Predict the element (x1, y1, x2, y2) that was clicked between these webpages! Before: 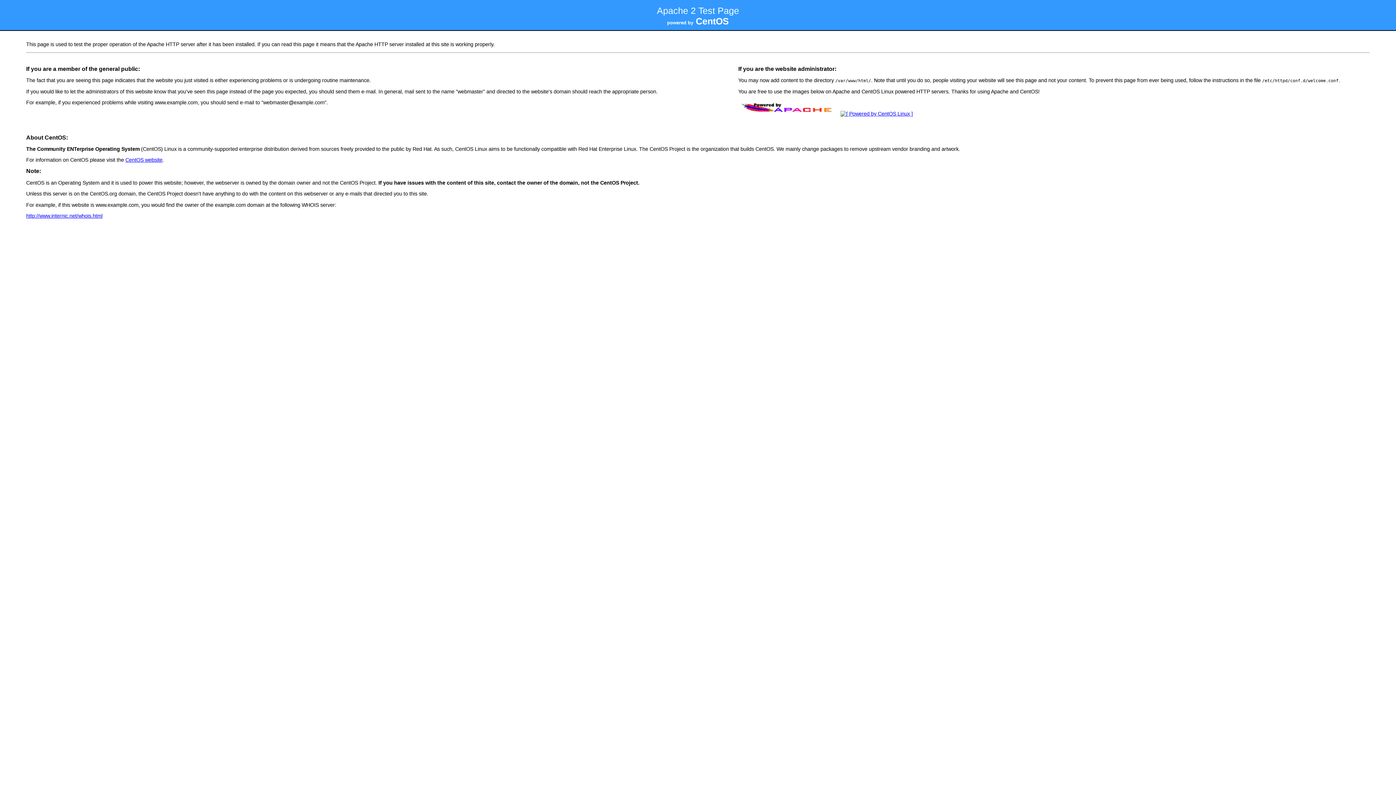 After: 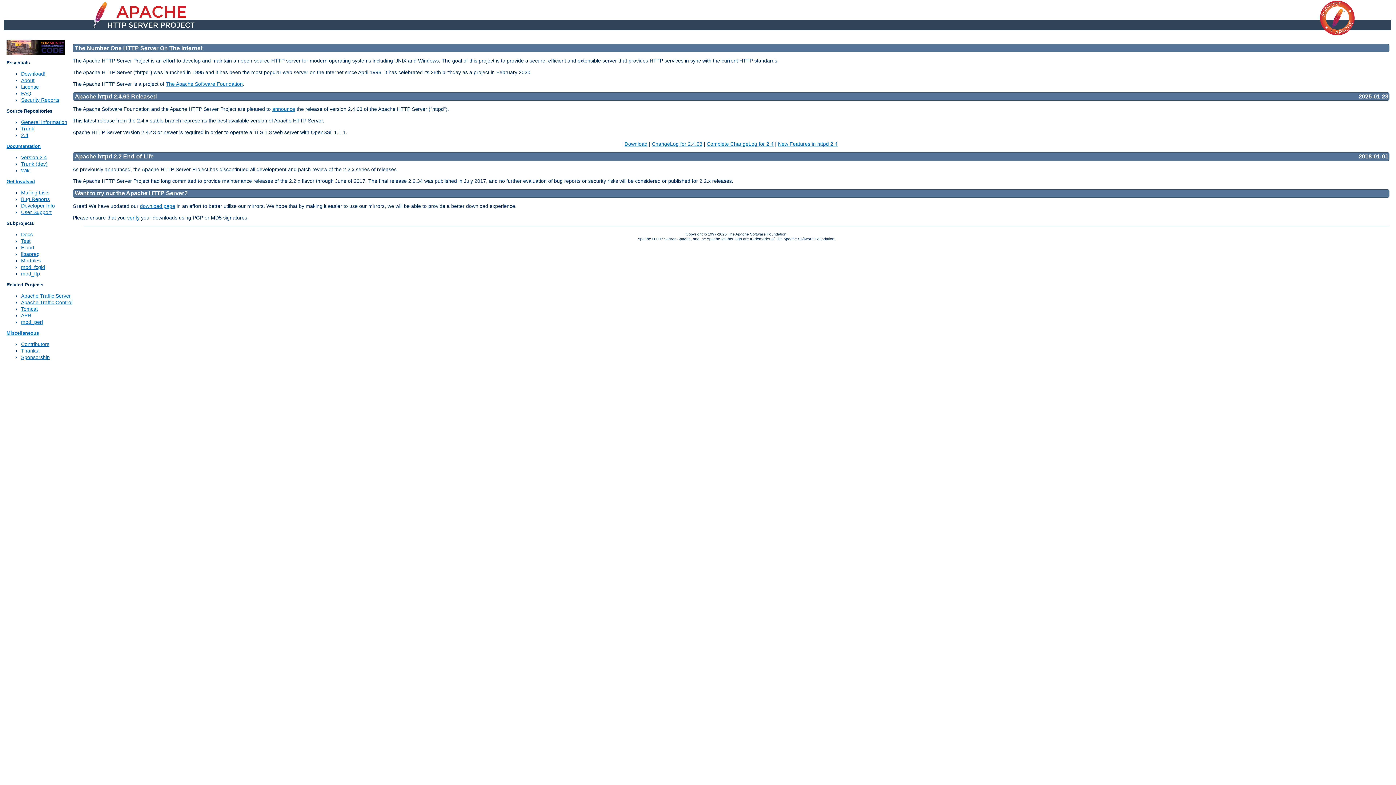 Action: bbox: (738, 111, 837, 116)